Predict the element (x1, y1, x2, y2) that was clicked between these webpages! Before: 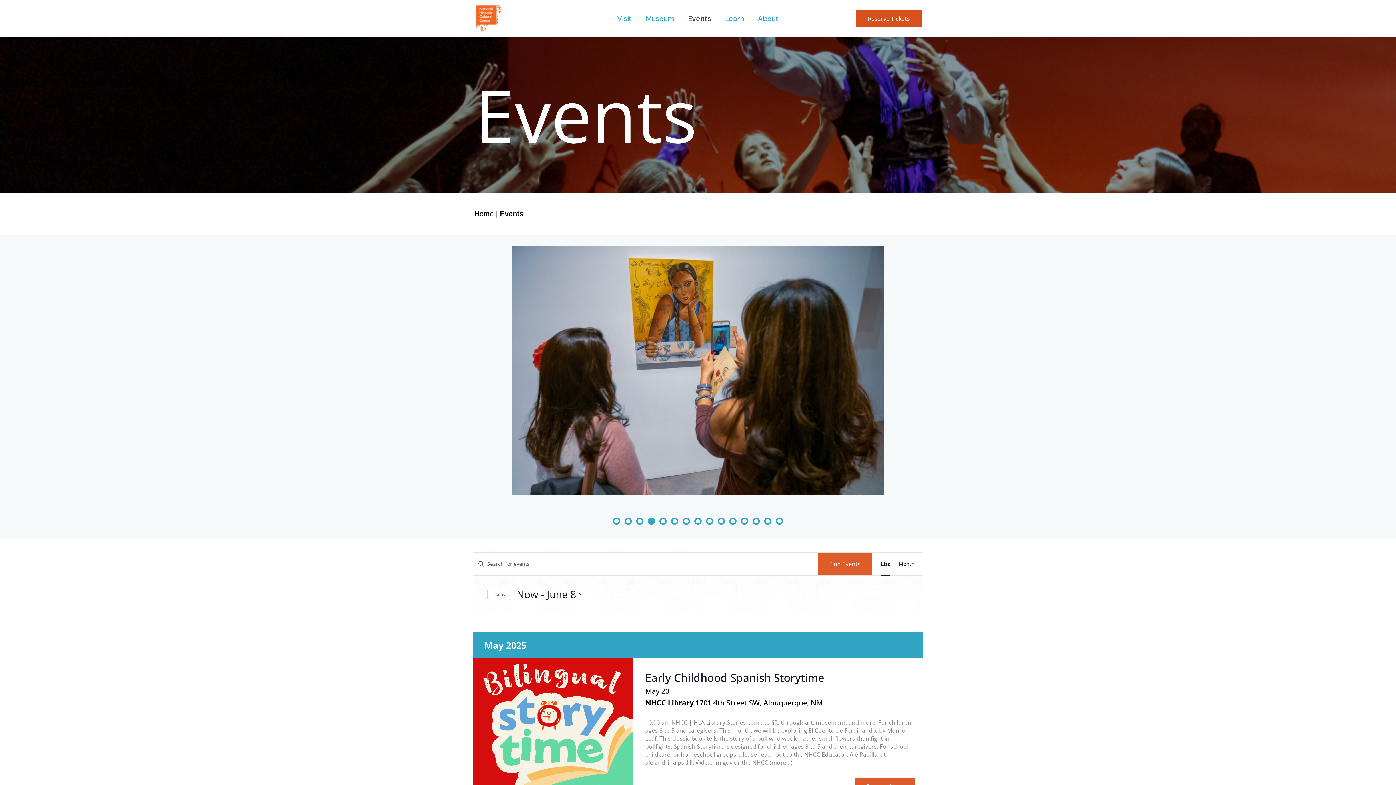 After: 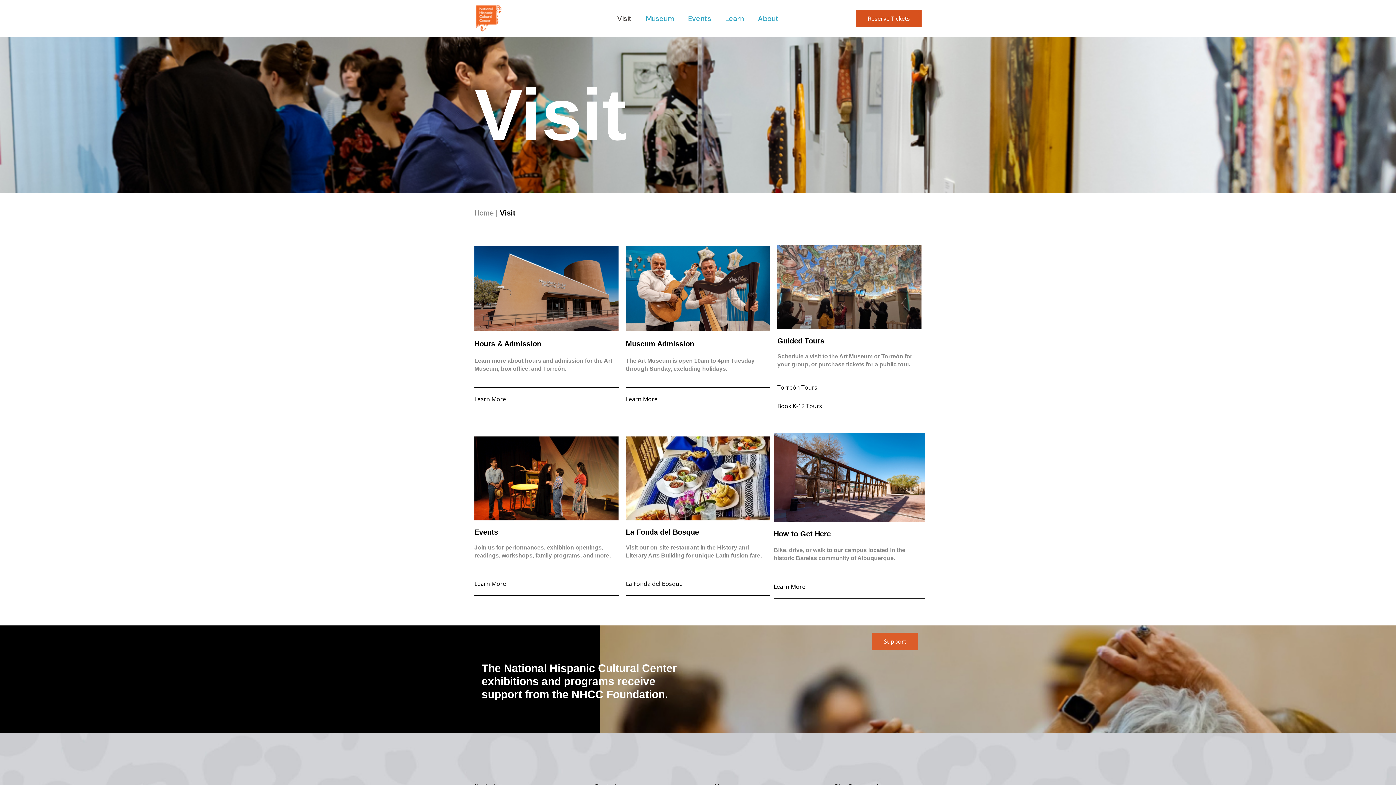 Action: label: Visit bbox: (610, 14, 639, 22)